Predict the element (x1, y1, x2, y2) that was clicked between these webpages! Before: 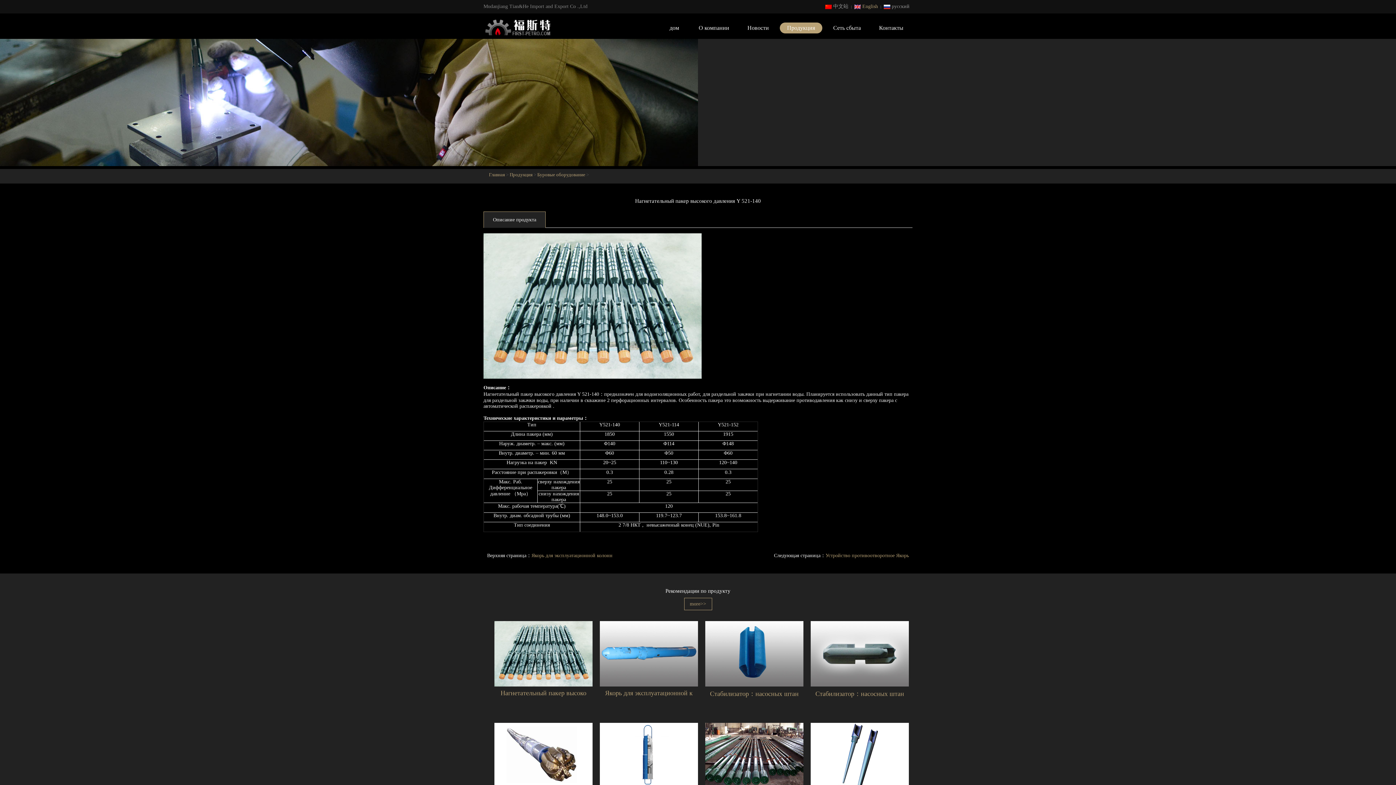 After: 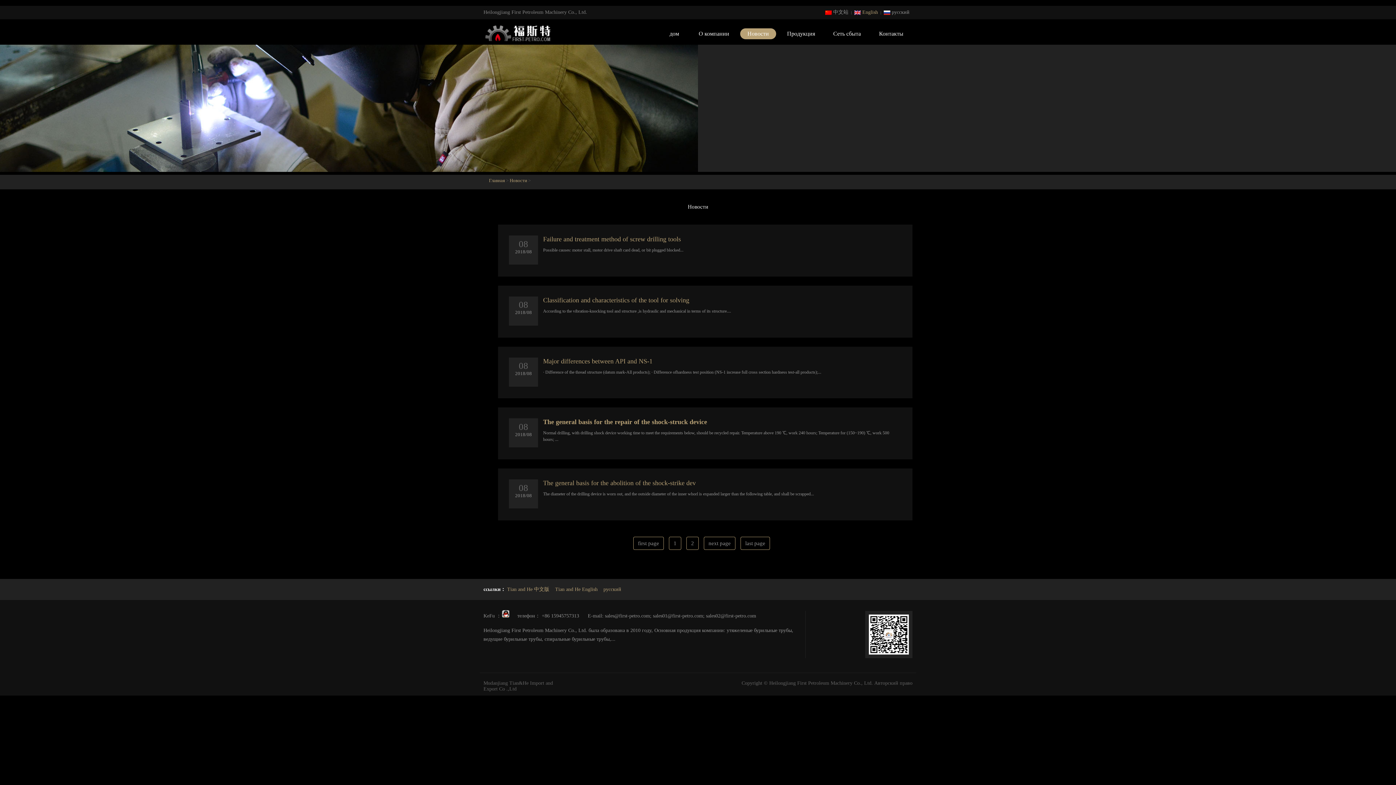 Action: label: Новости bbox: (740, 22, 776, 33)